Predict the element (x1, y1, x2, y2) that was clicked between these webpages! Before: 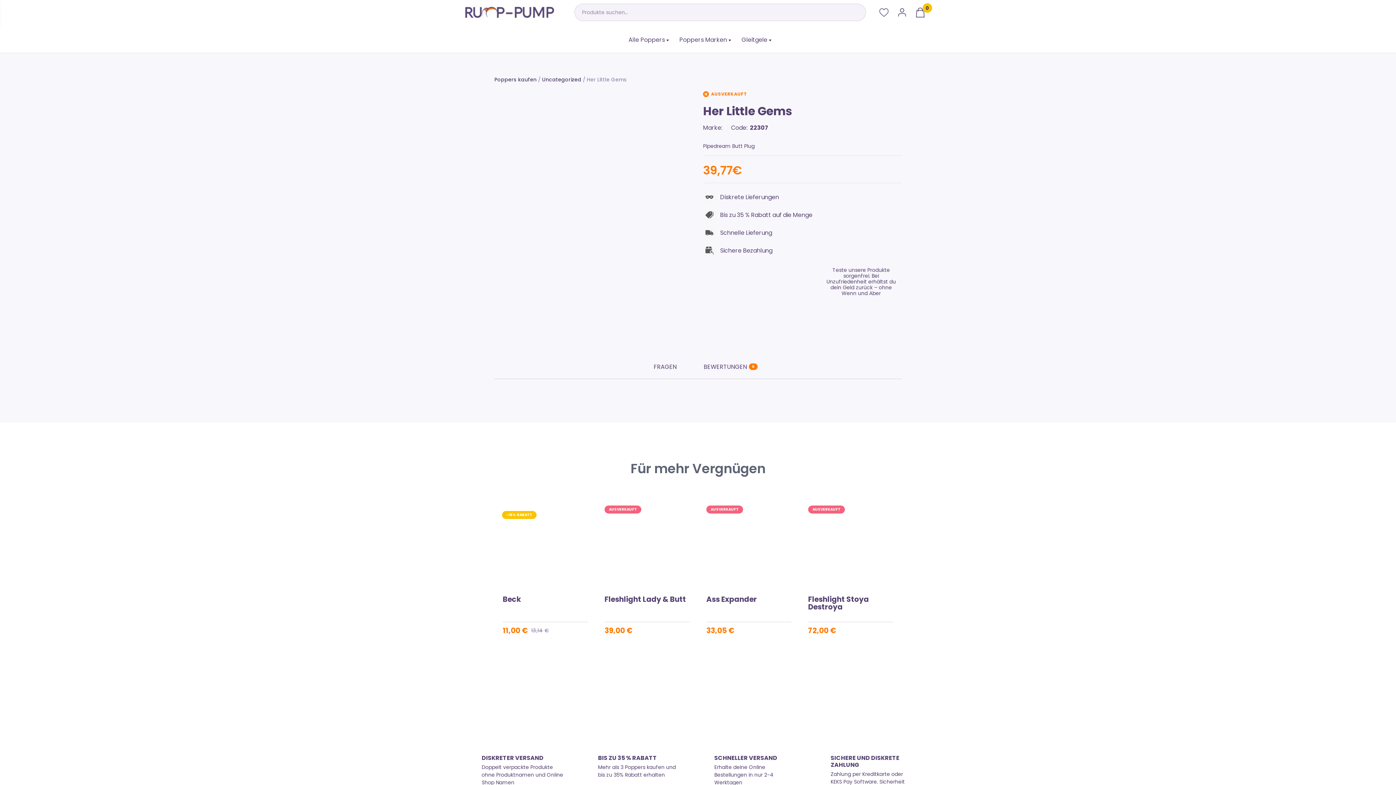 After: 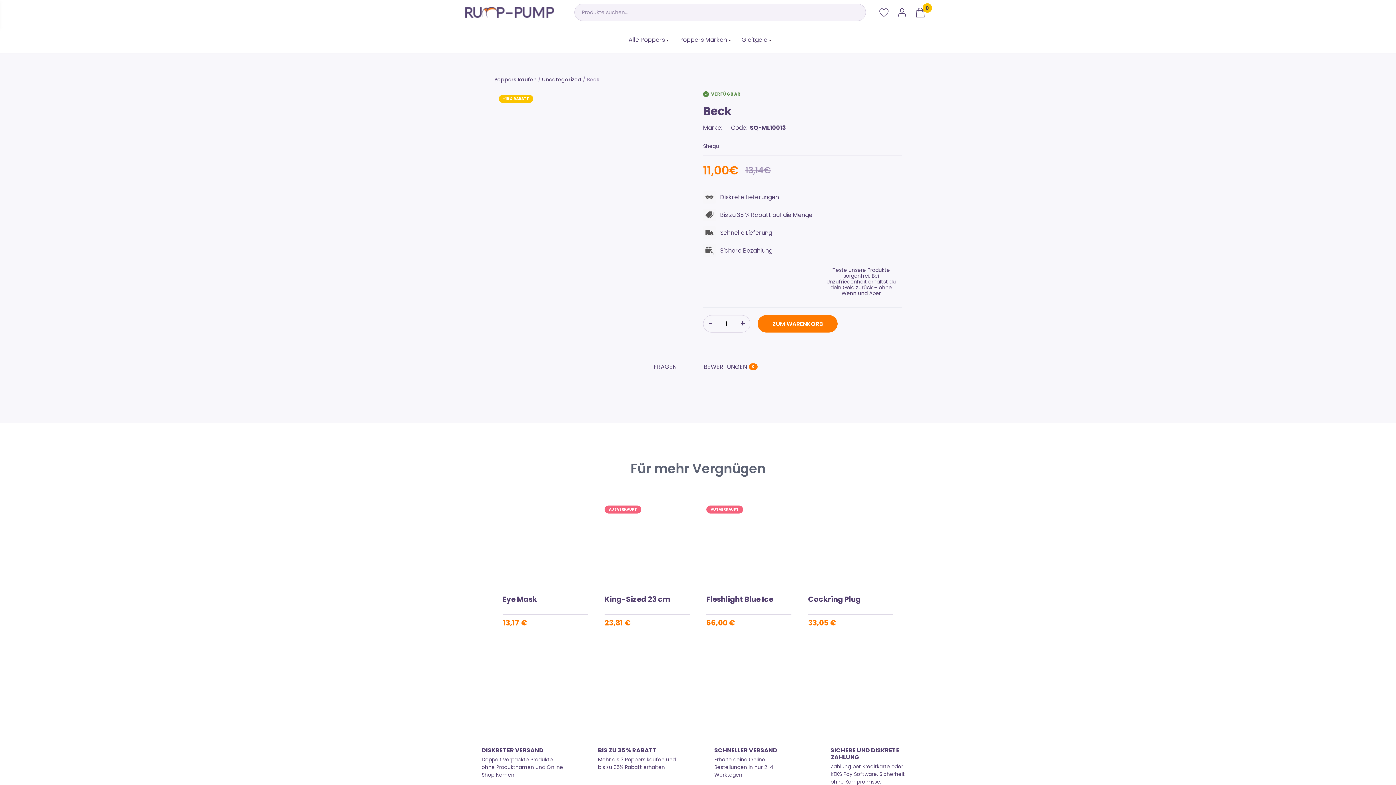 Action: bbox: (502, 596, 588, 603) label: Beck